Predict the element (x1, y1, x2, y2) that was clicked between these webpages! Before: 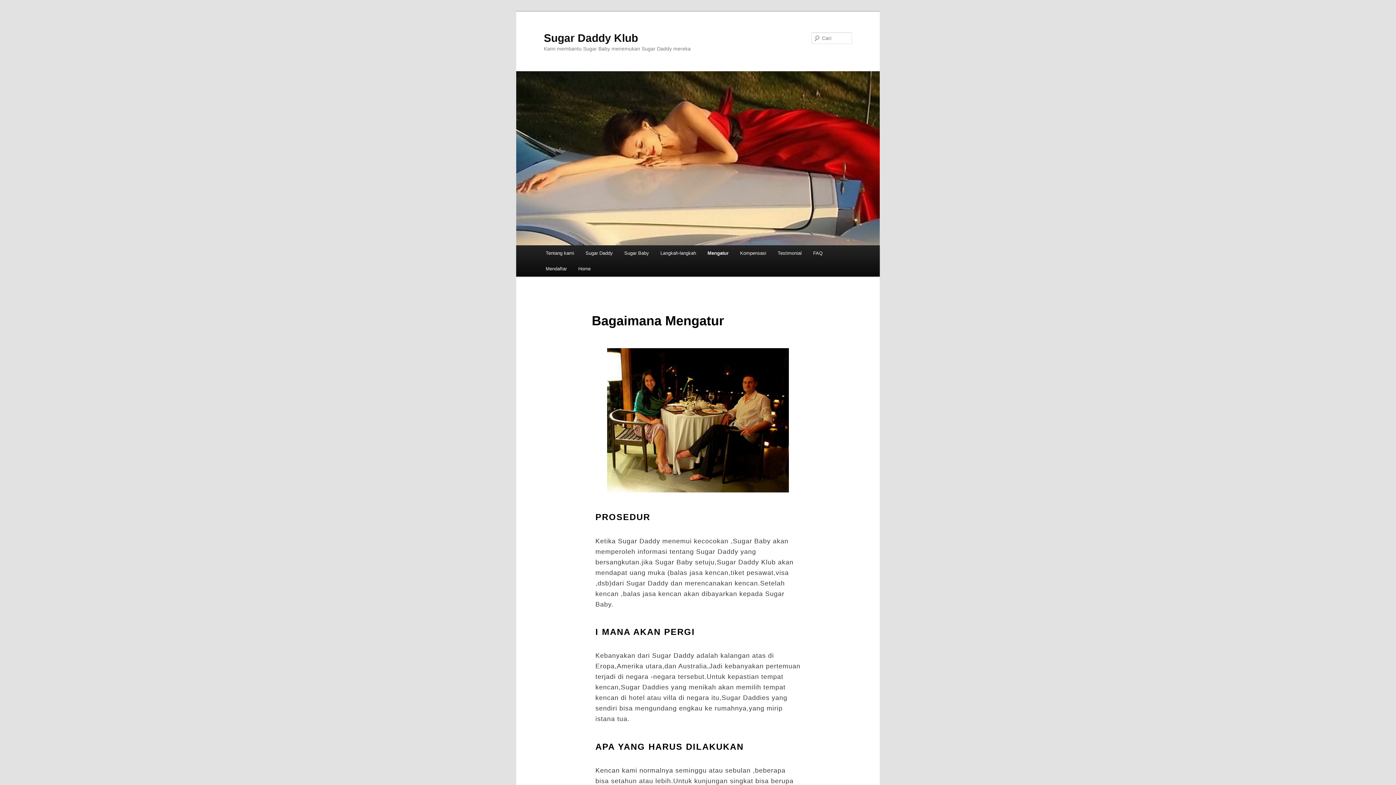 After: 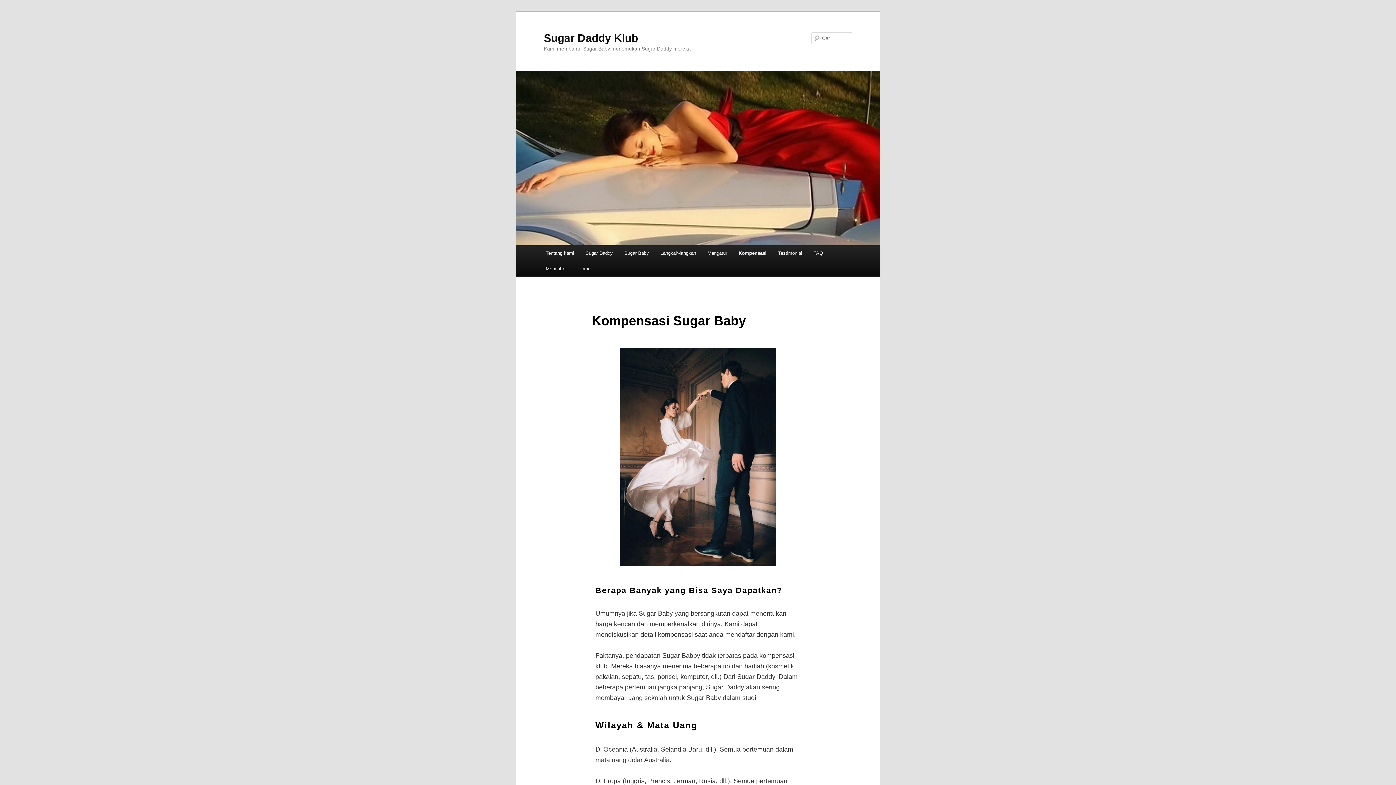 Action: label: Kompensasi bbox: (734, 245, 772, 261)